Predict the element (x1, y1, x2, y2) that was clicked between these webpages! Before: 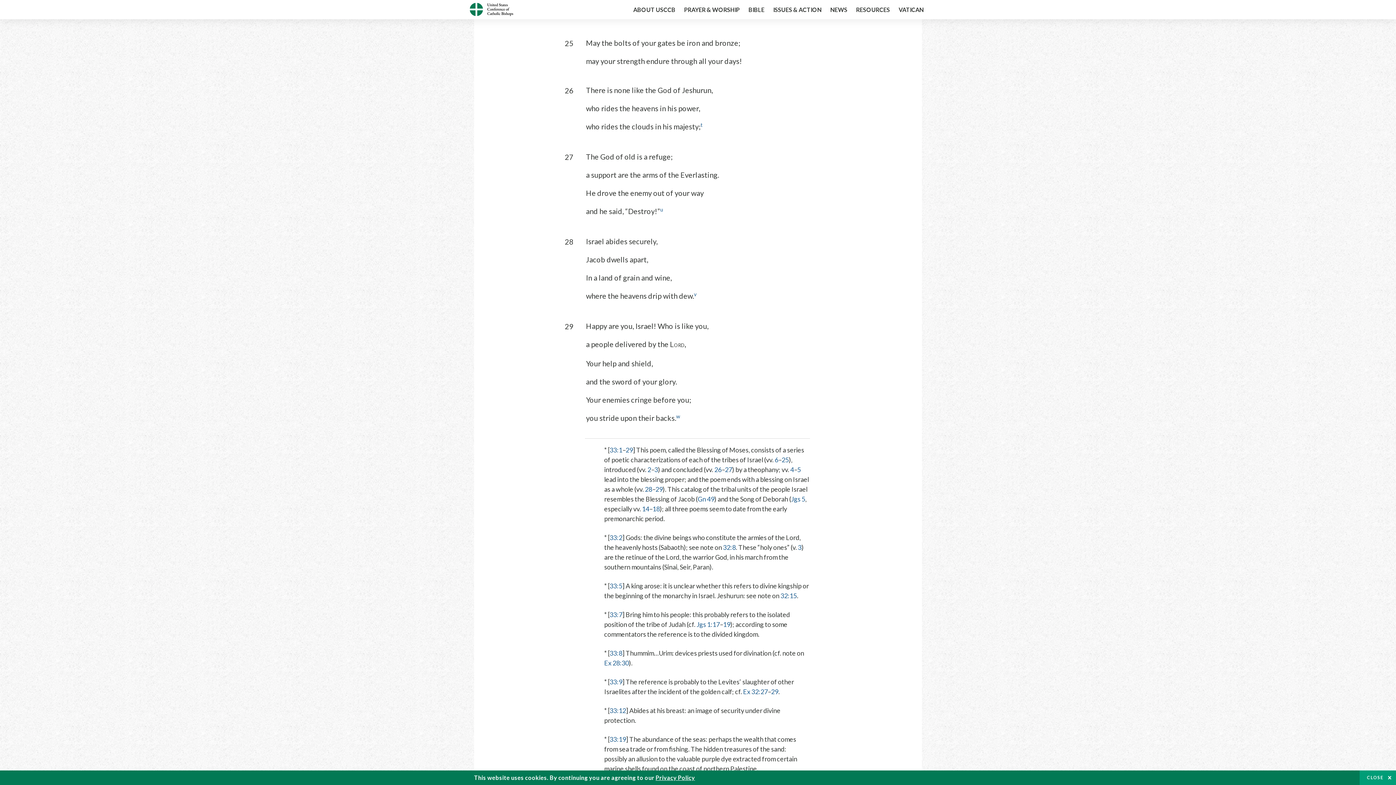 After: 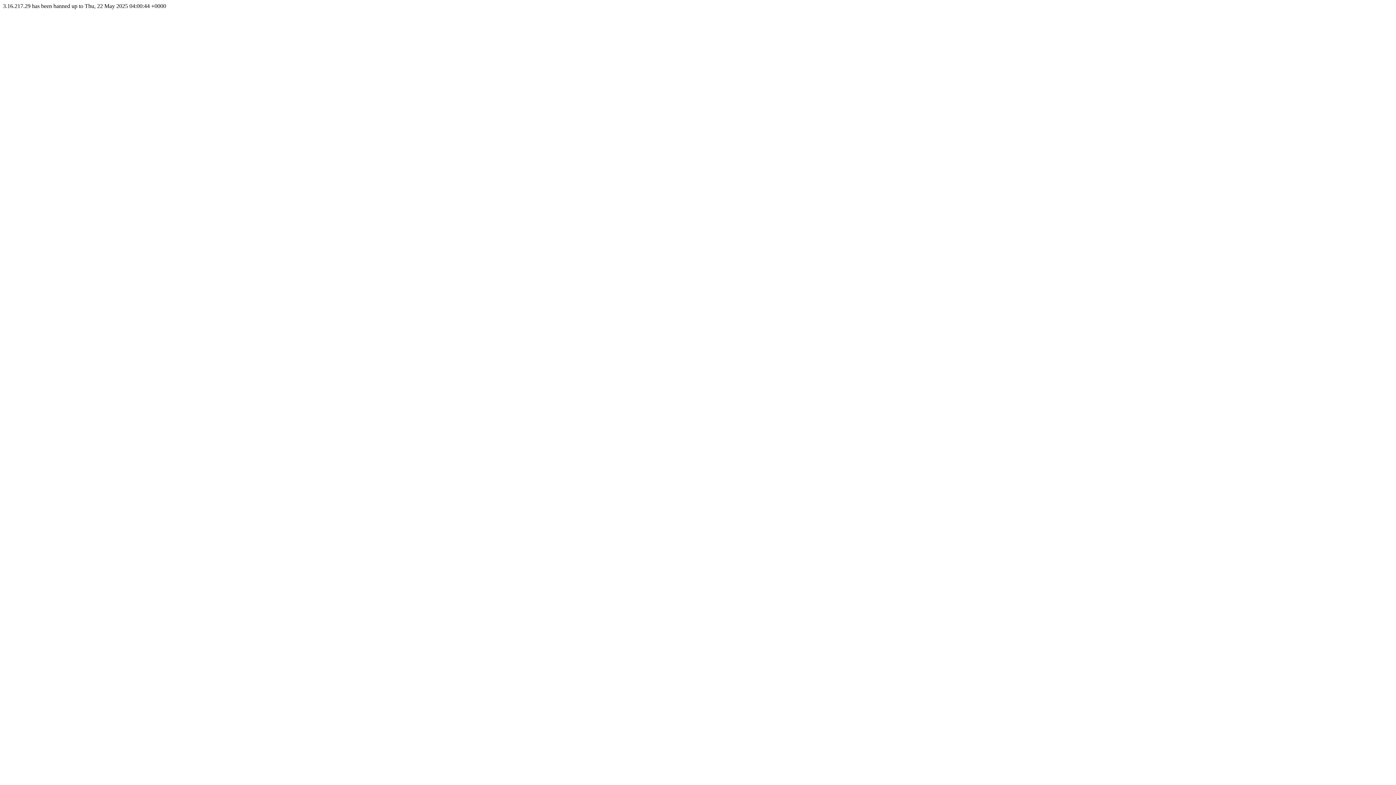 Action: bbox: (655, 774, 695, 781) label: Privacy Policy